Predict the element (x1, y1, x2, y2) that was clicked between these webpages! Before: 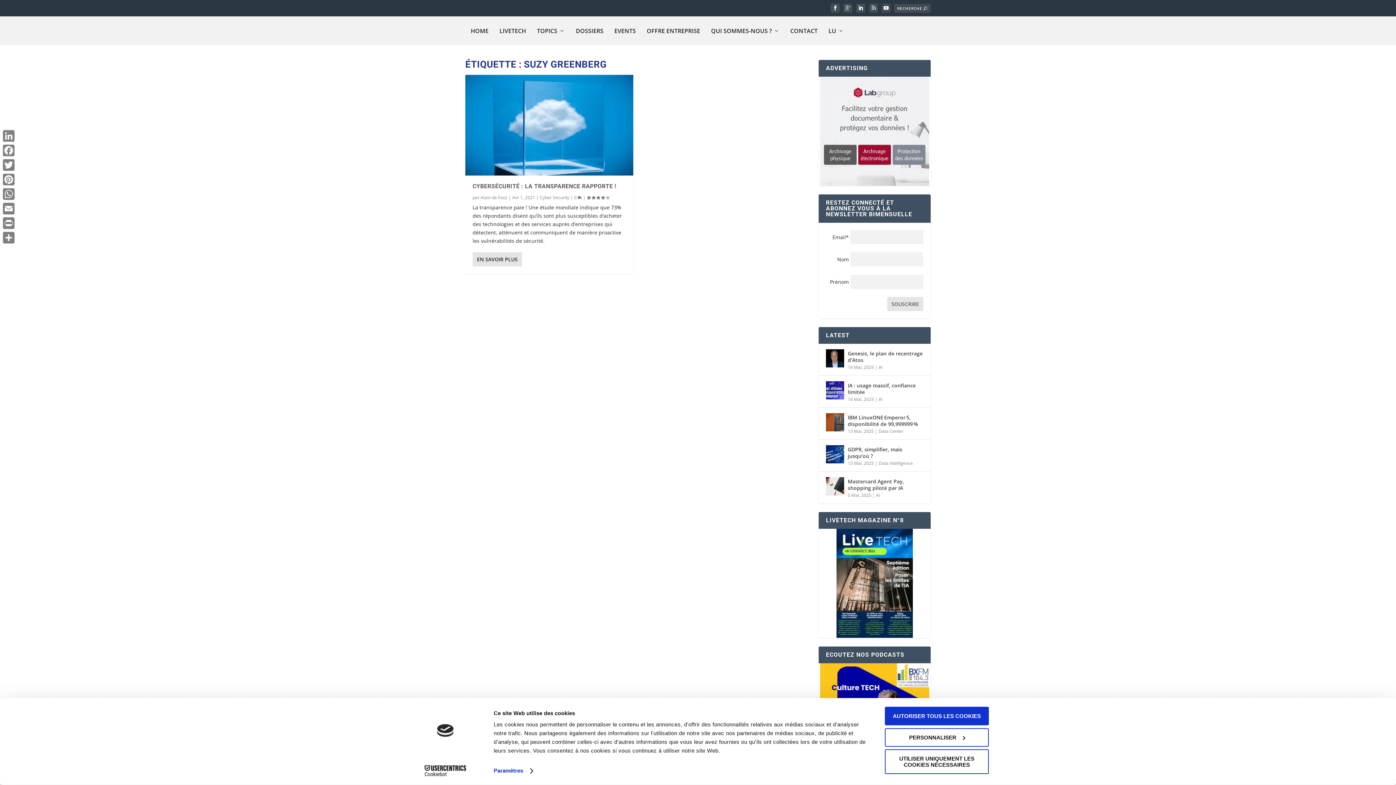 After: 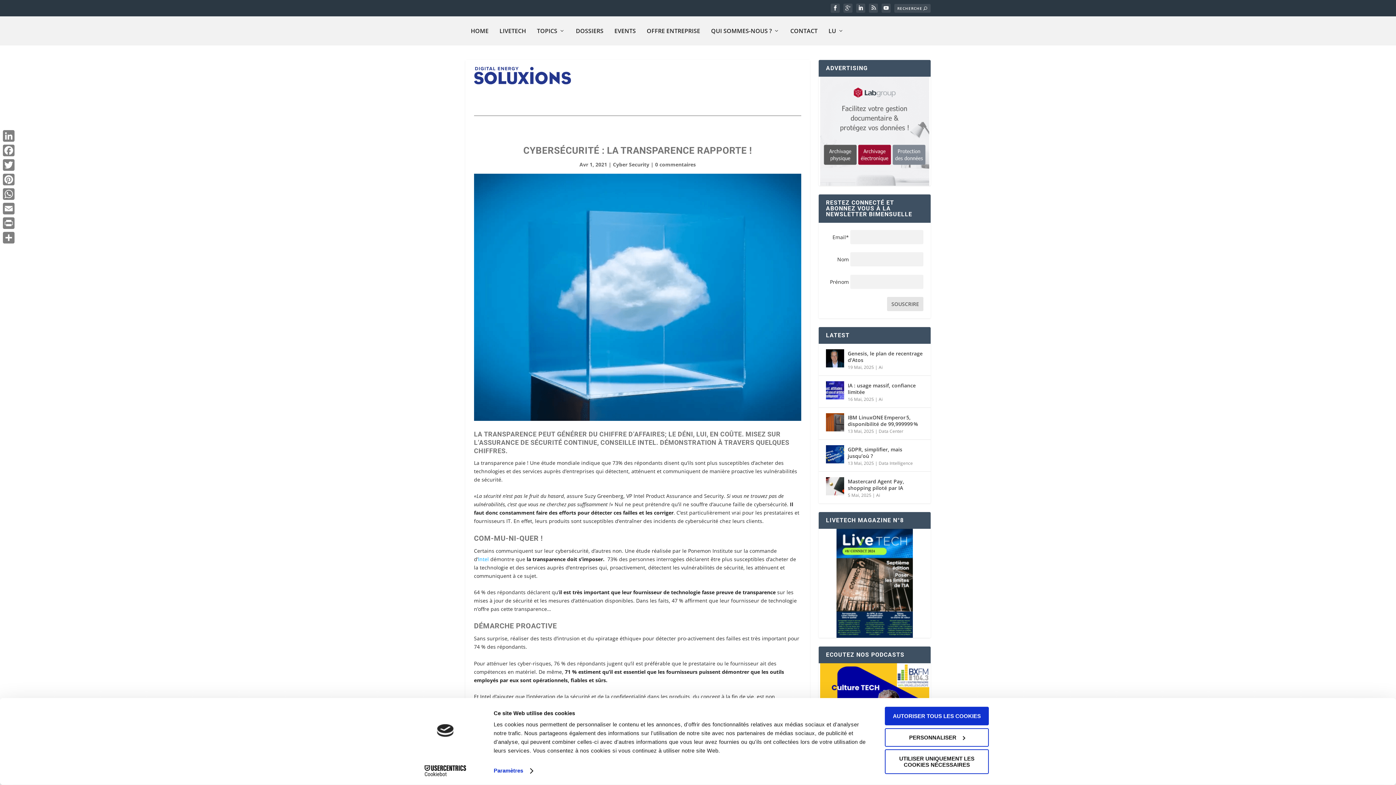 Action: bbox: (465, 74, 633, 175)